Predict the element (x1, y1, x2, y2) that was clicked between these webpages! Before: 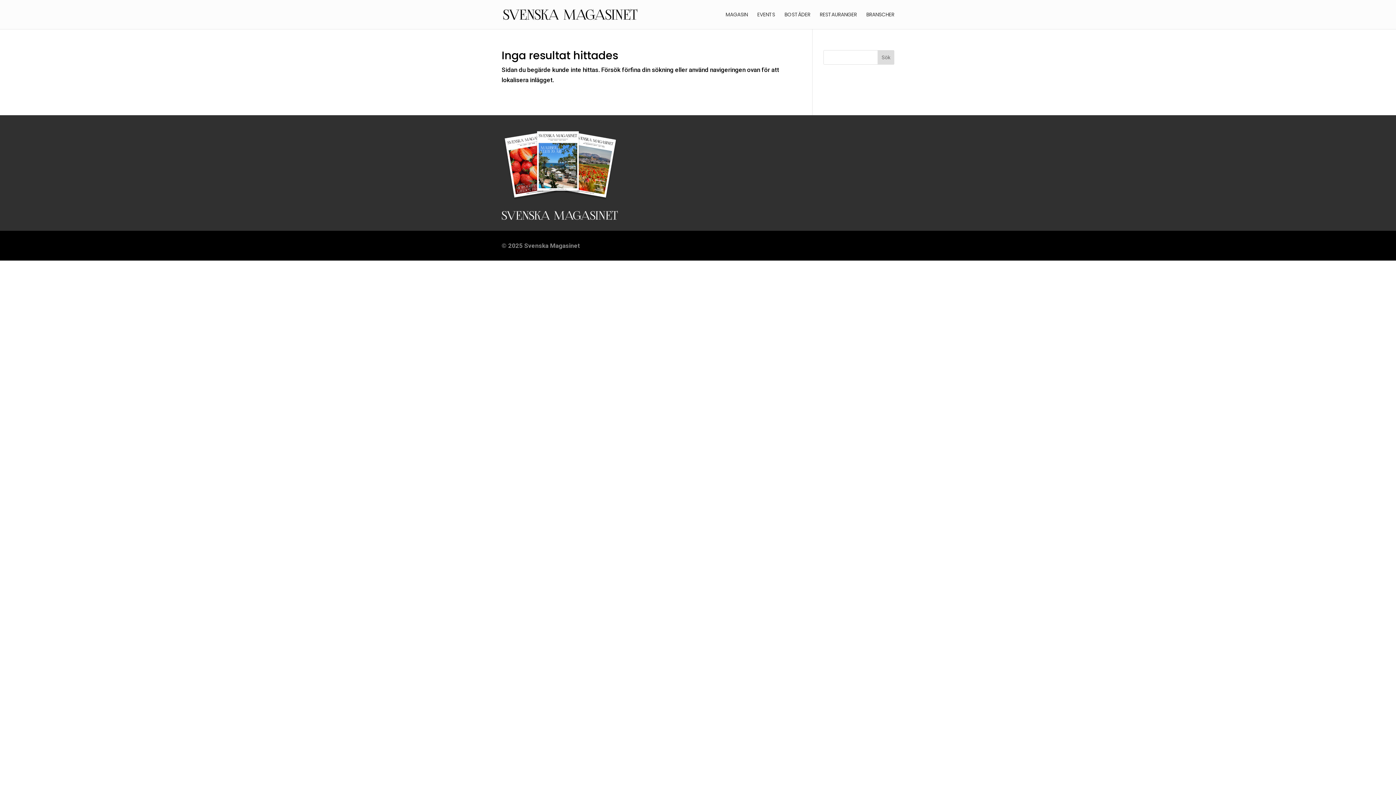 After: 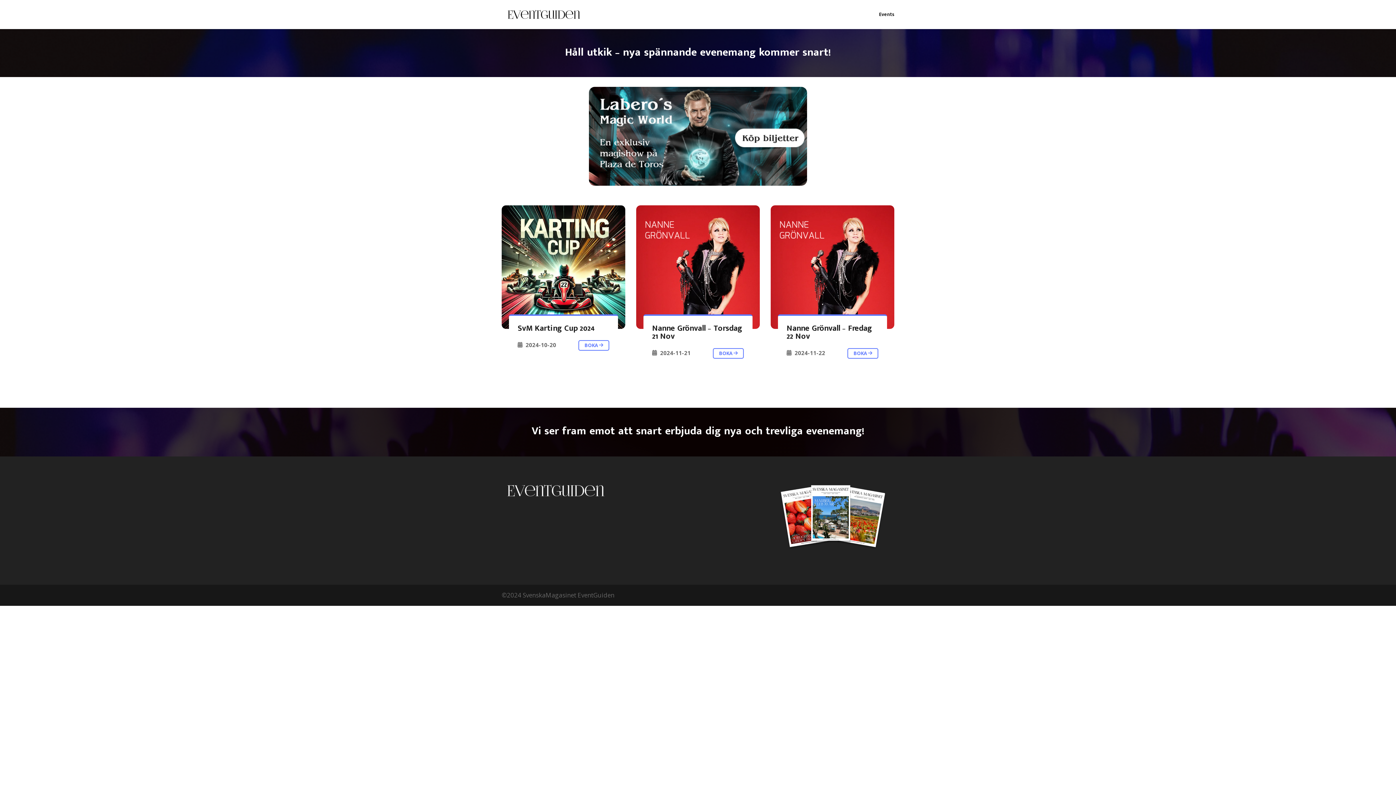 Action: label: EVENTS bbox: (757, 12, 775, 29)